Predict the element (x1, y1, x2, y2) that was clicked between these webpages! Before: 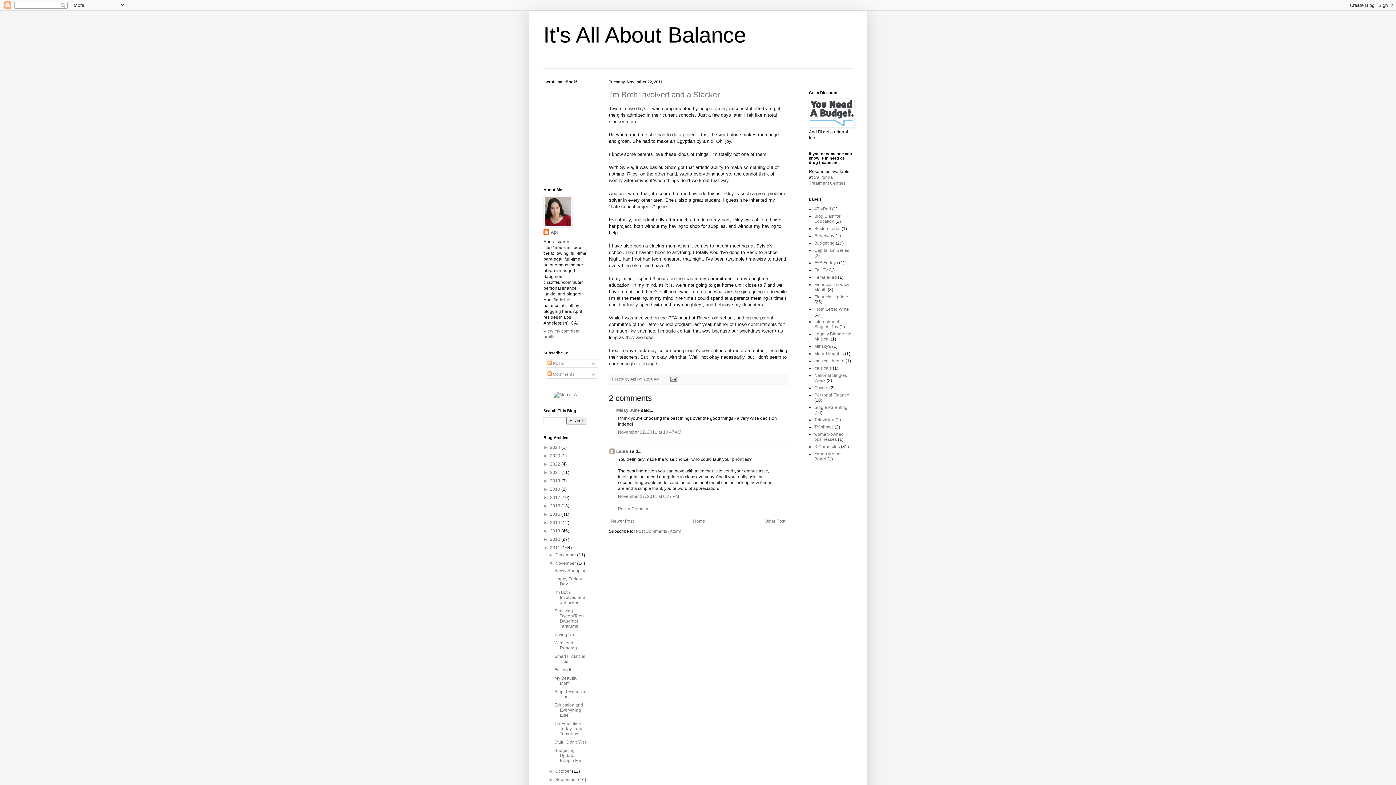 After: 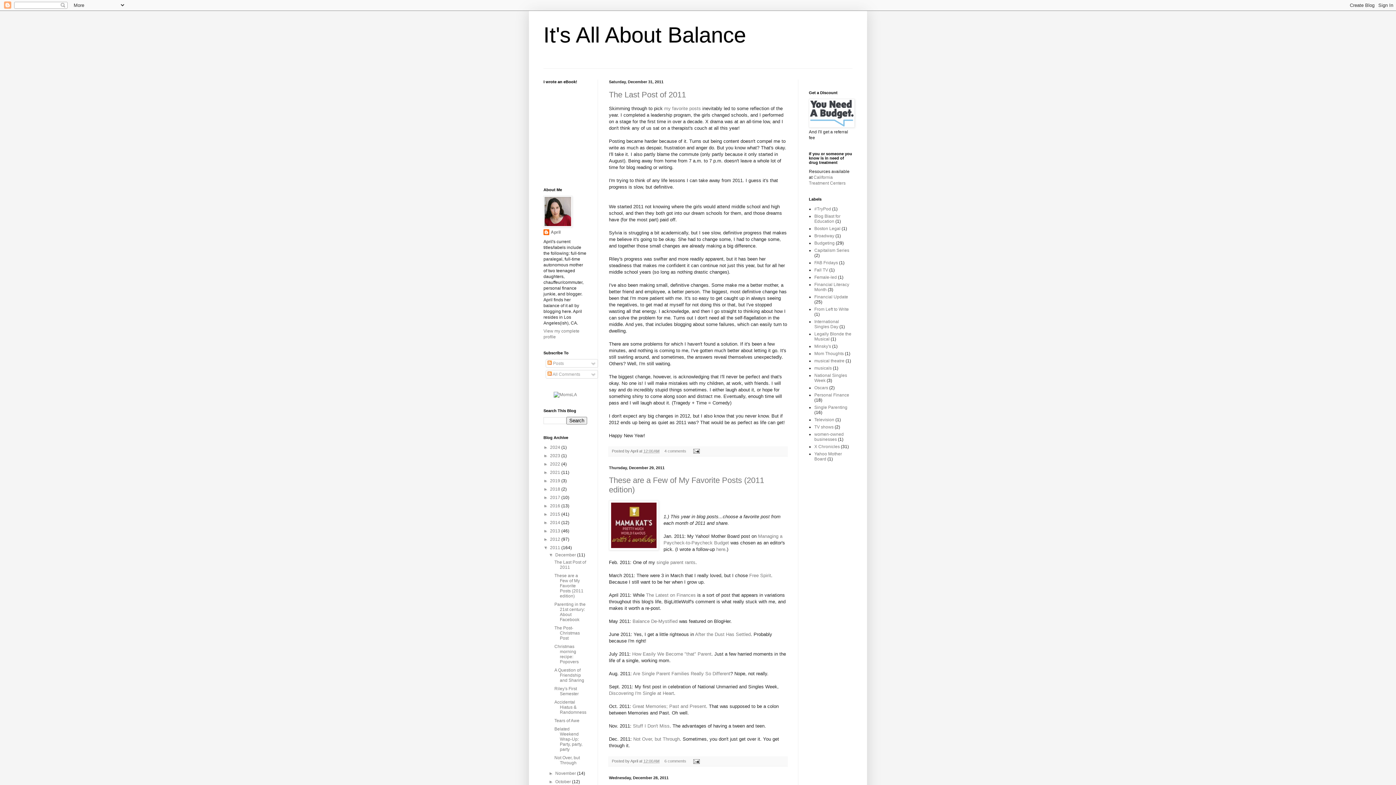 Action: label: 2011  bbox: (550, 545, 561, 550)